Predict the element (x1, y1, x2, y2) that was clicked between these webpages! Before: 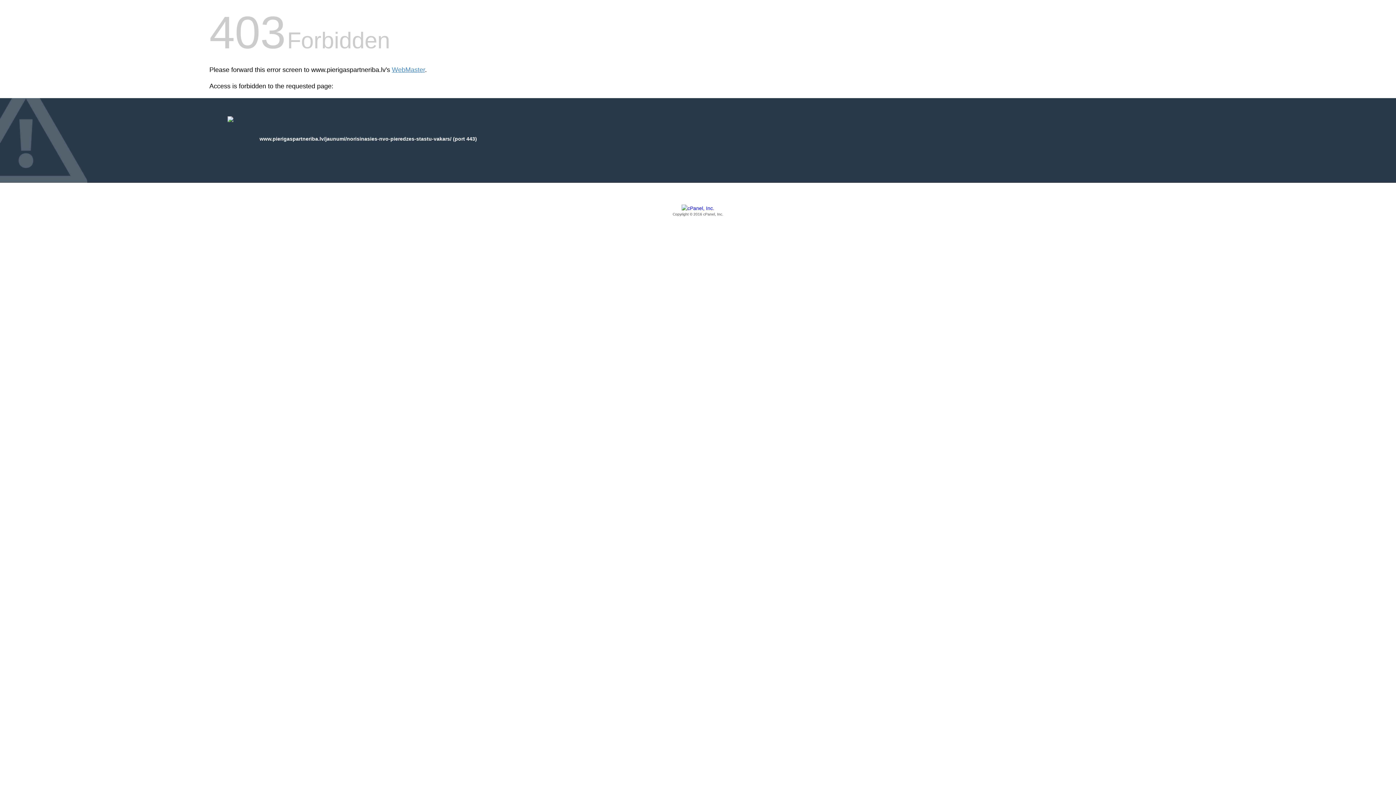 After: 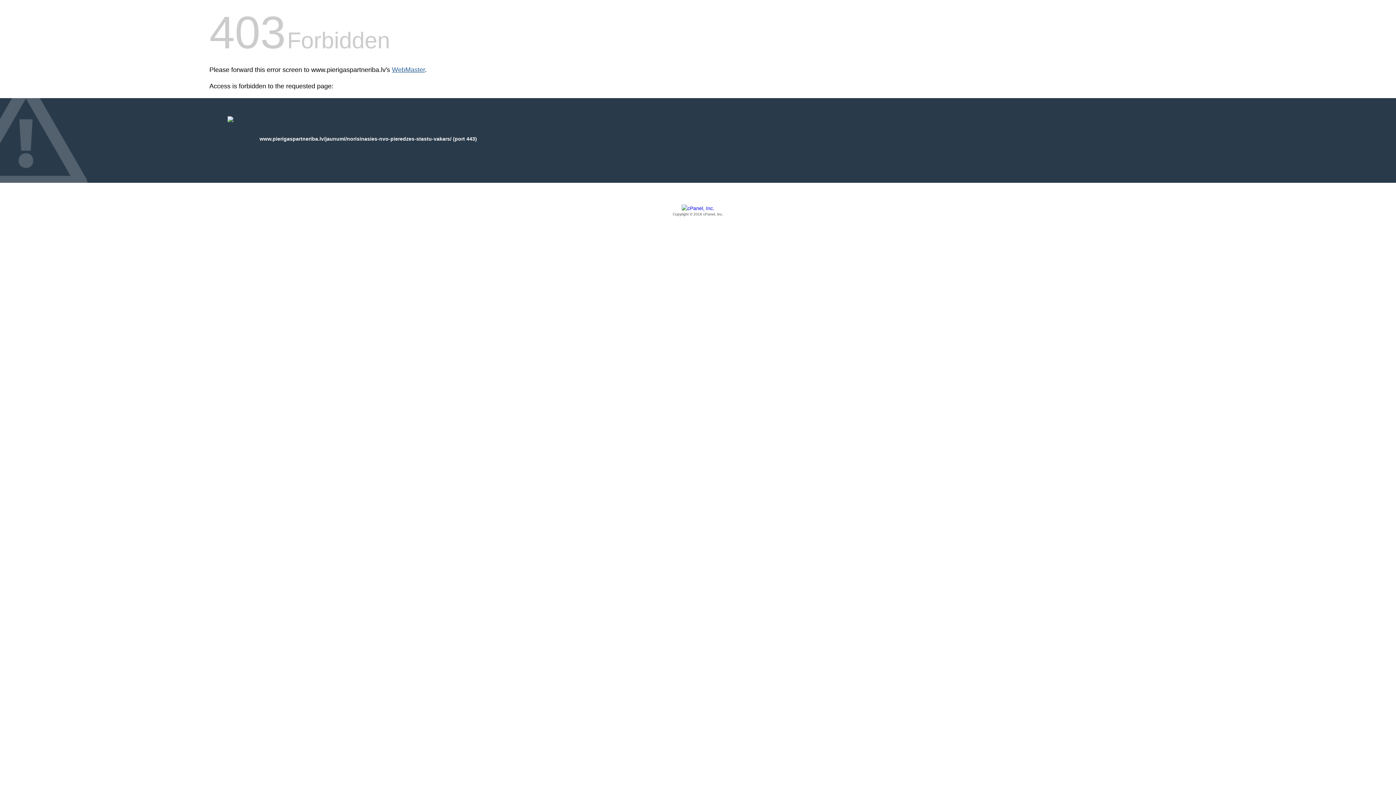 Action: label: WebMaster bbox: (392, 66, 425, 73)